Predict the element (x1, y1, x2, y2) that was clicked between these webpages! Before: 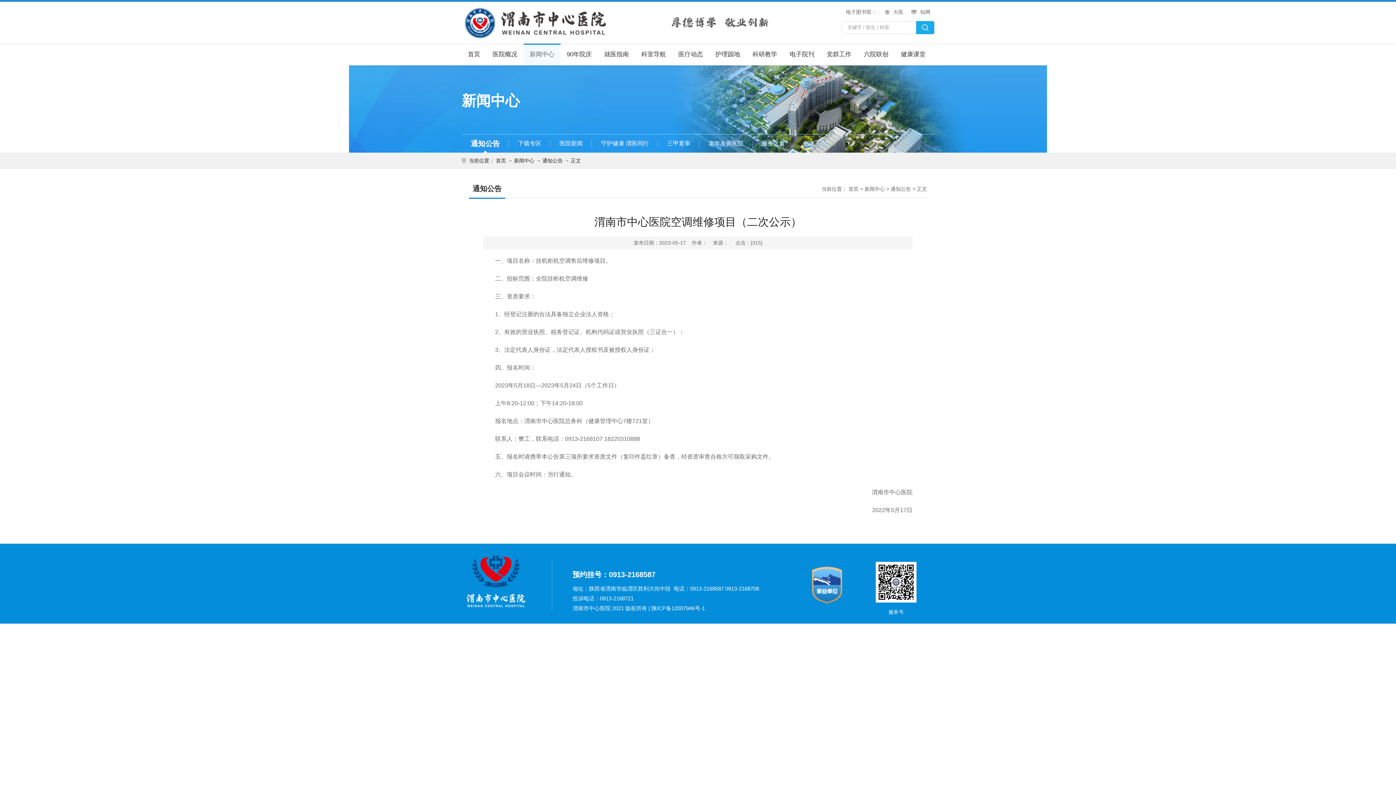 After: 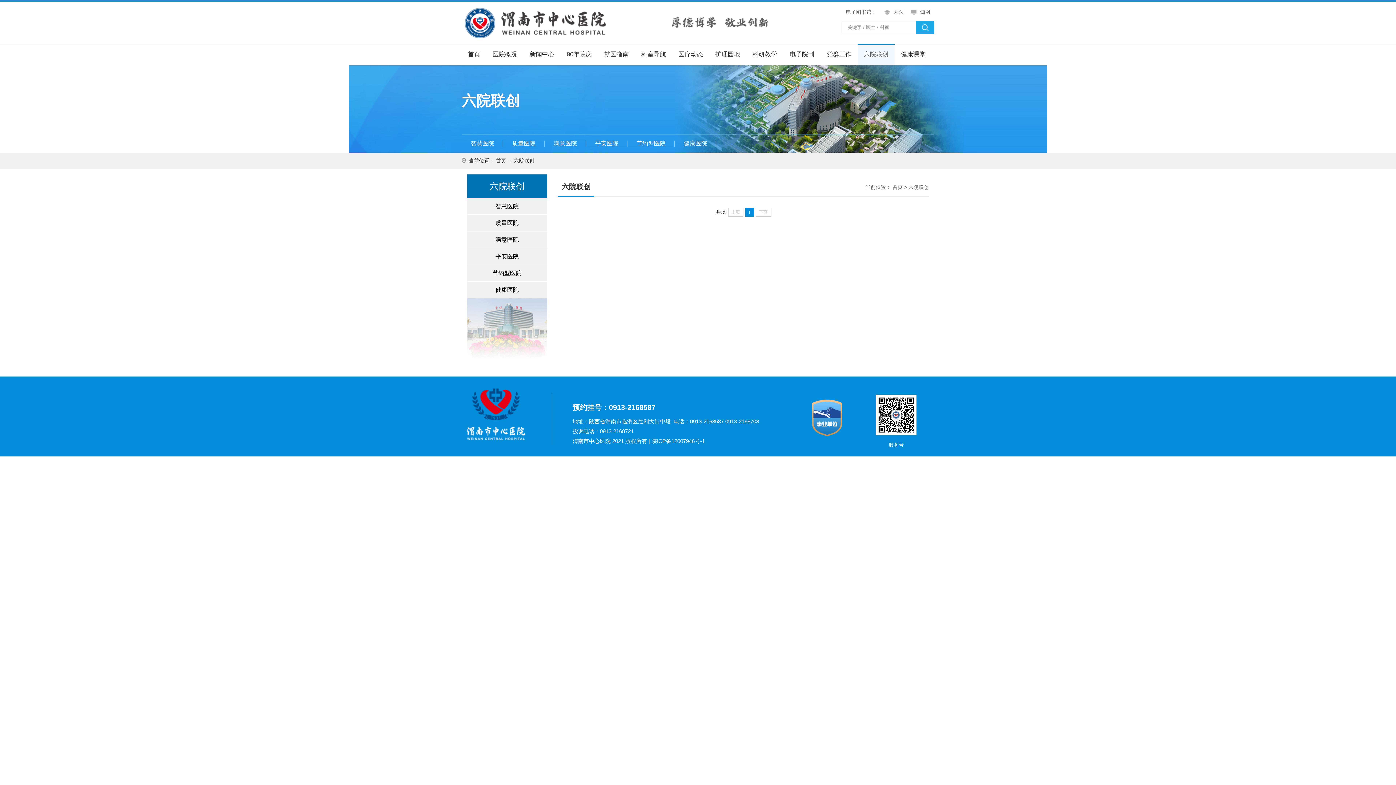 Action: label: 六院联创 bbox: (857, 43, 894, 65)